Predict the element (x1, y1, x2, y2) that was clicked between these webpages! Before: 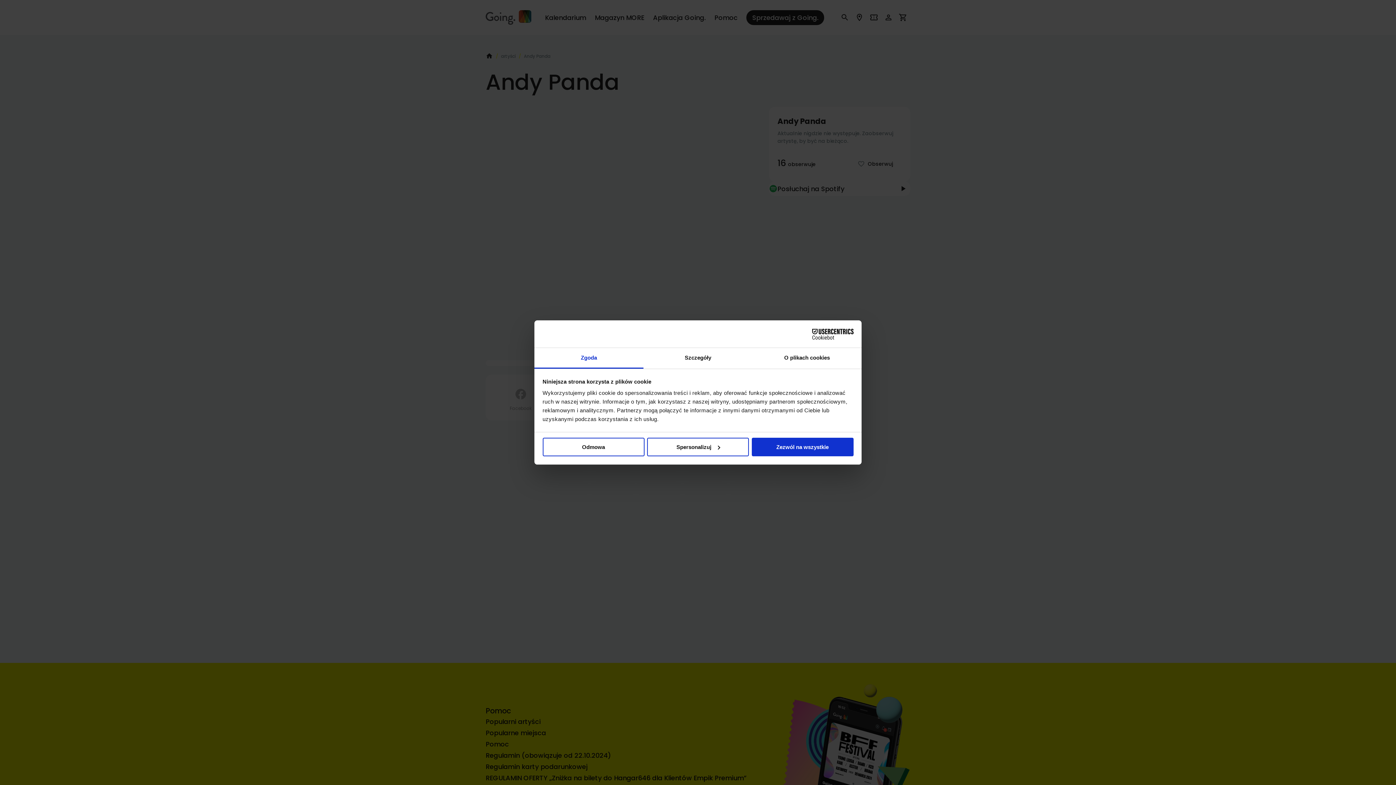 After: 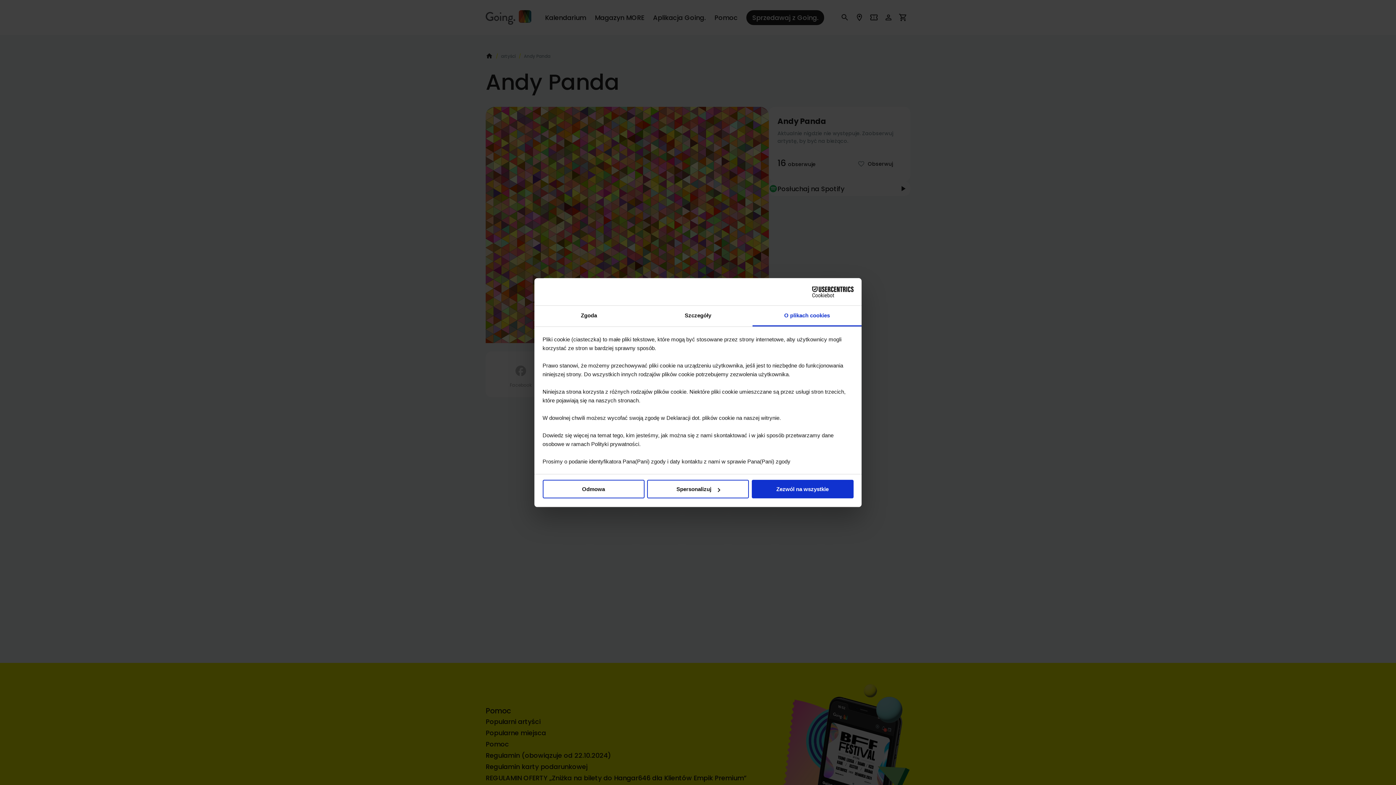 Action: label: O plikach cookies bbox: (752, 348, 861, 368)